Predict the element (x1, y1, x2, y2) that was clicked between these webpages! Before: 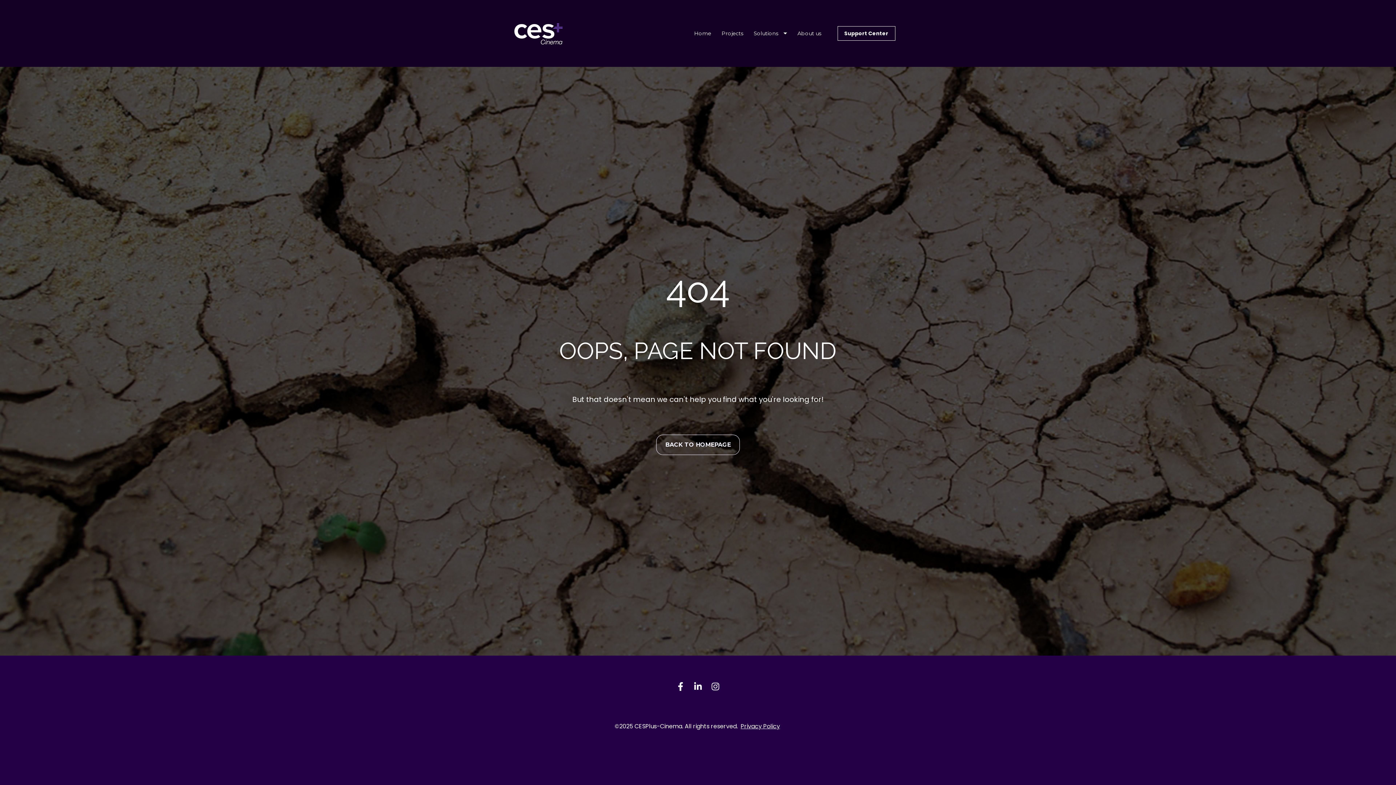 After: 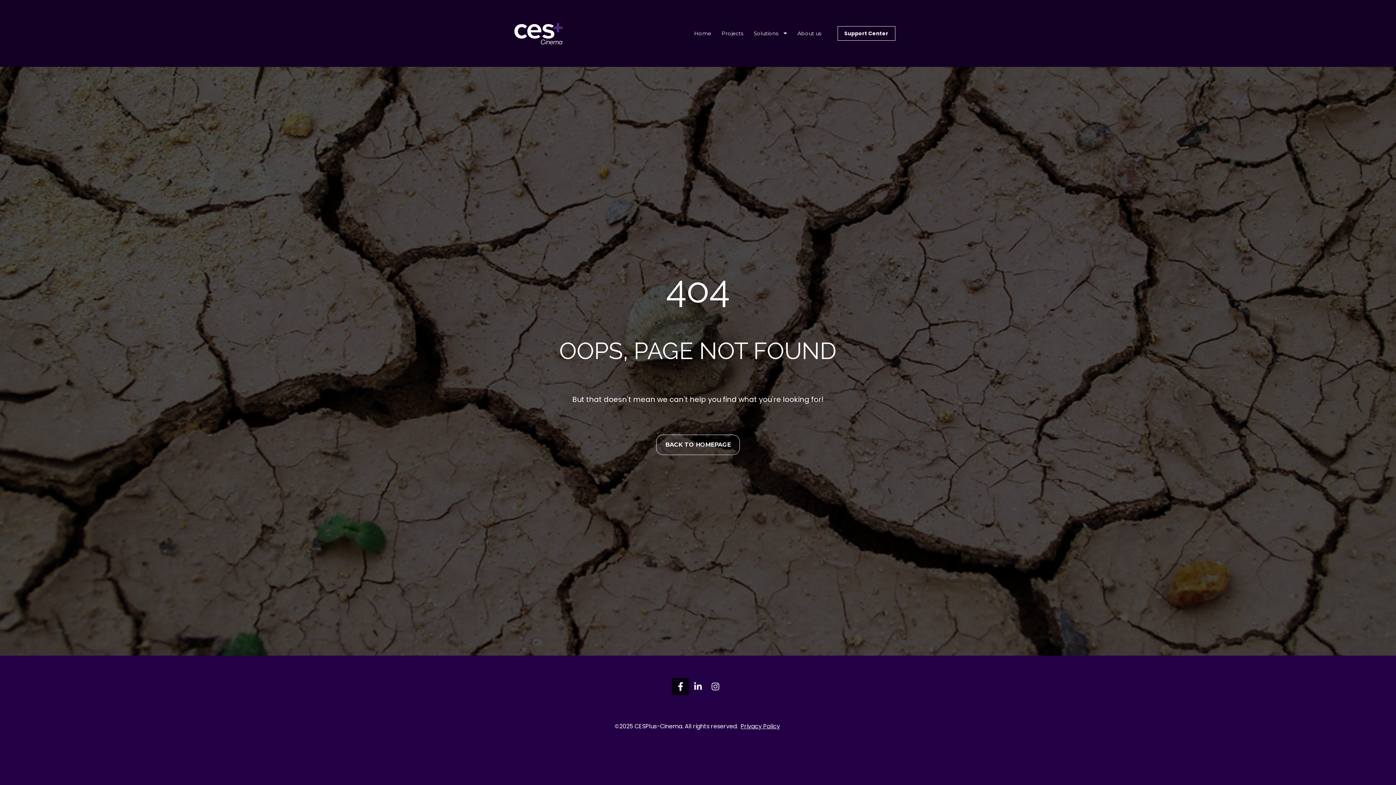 Action: bbox: (672, 678, 689, 695) label: Share on Facebook